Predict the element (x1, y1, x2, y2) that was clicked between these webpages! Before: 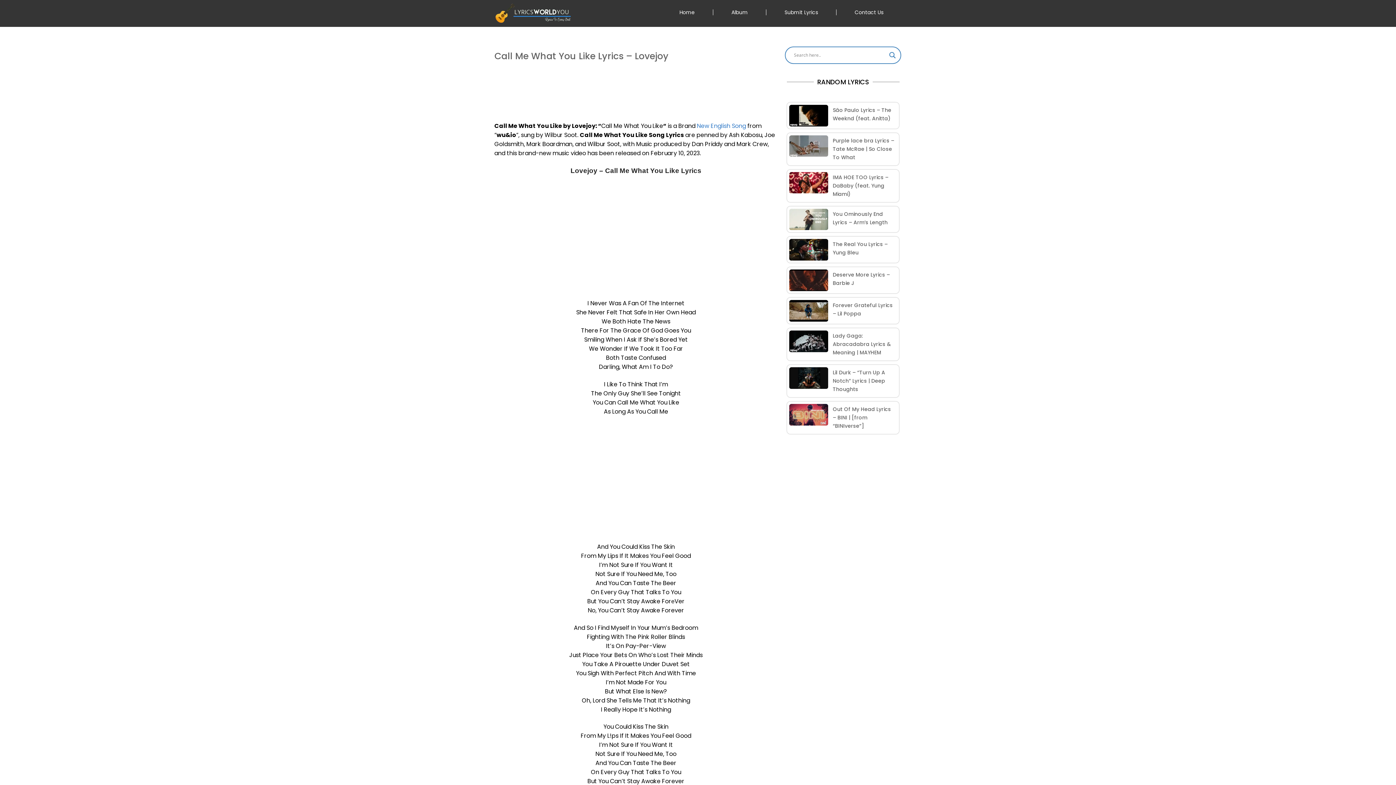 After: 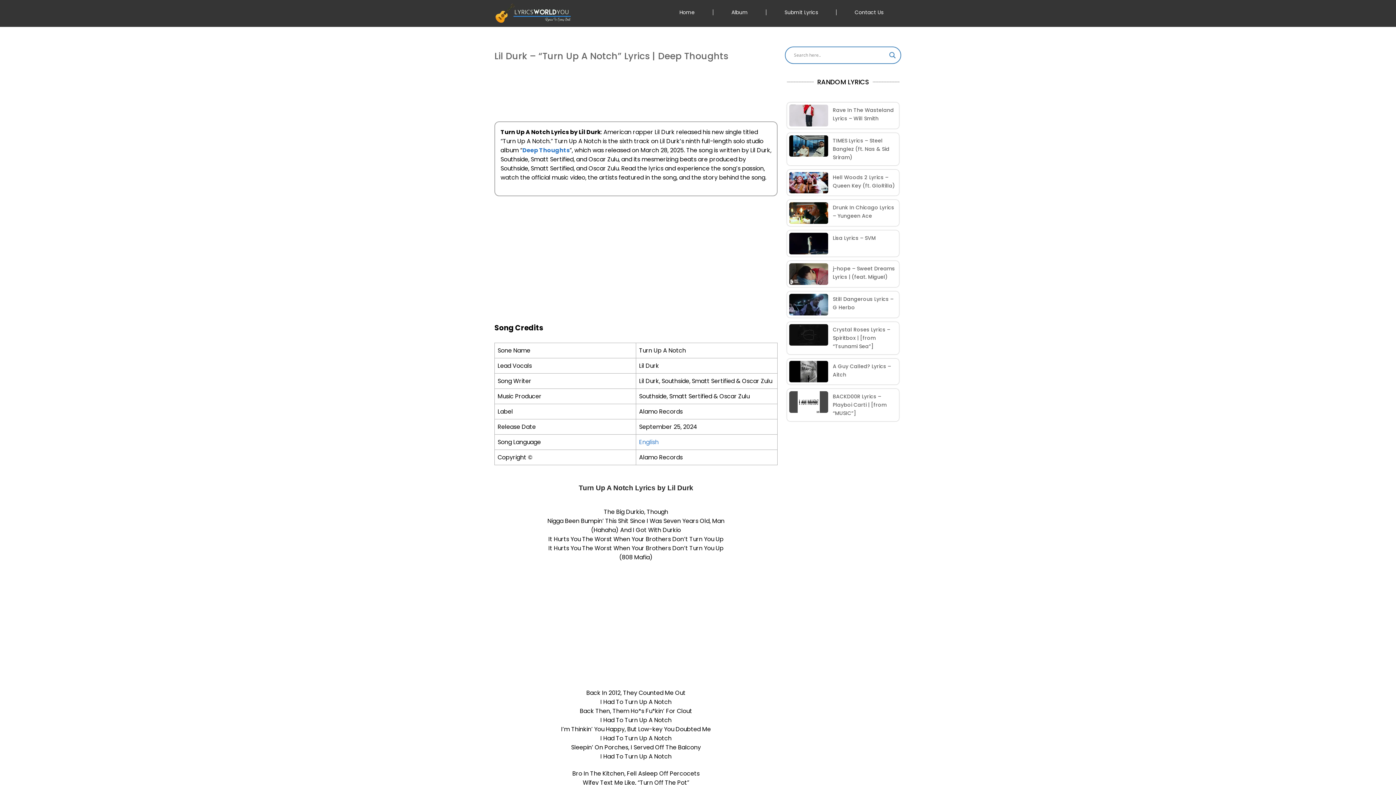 Action: bbox: (789, 367, 828, 395)